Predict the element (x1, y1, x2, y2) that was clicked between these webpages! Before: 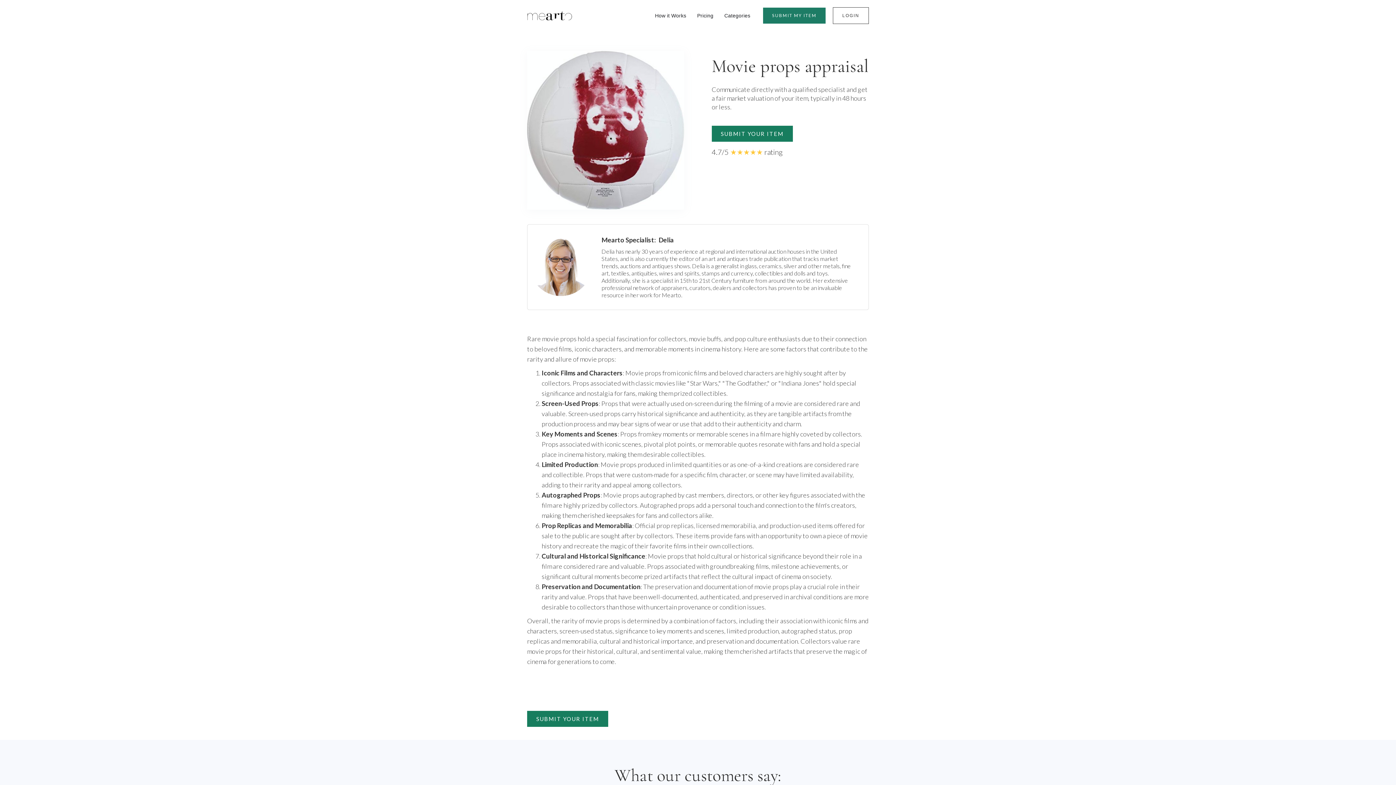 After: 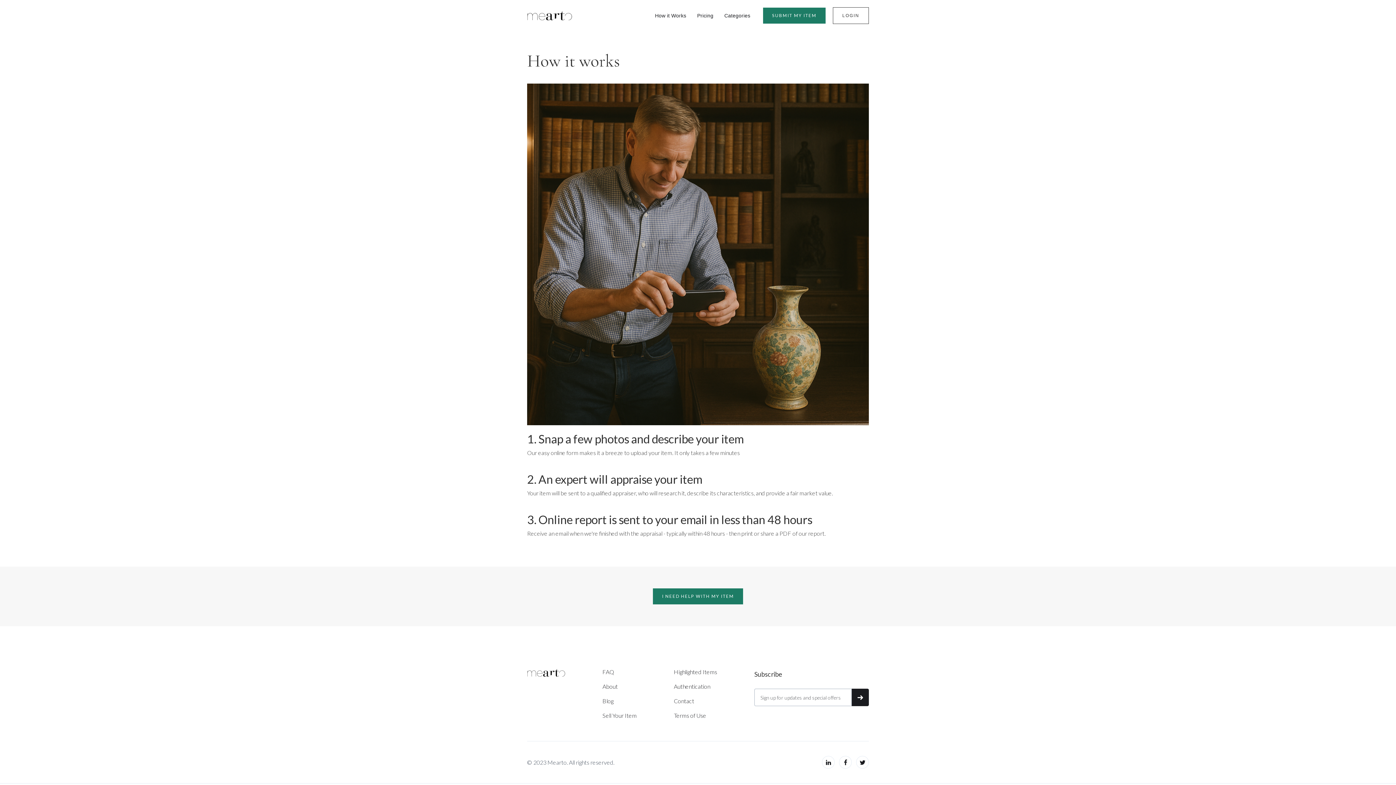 Action: label: How it Works bbox: (651, 10, 690, 20)